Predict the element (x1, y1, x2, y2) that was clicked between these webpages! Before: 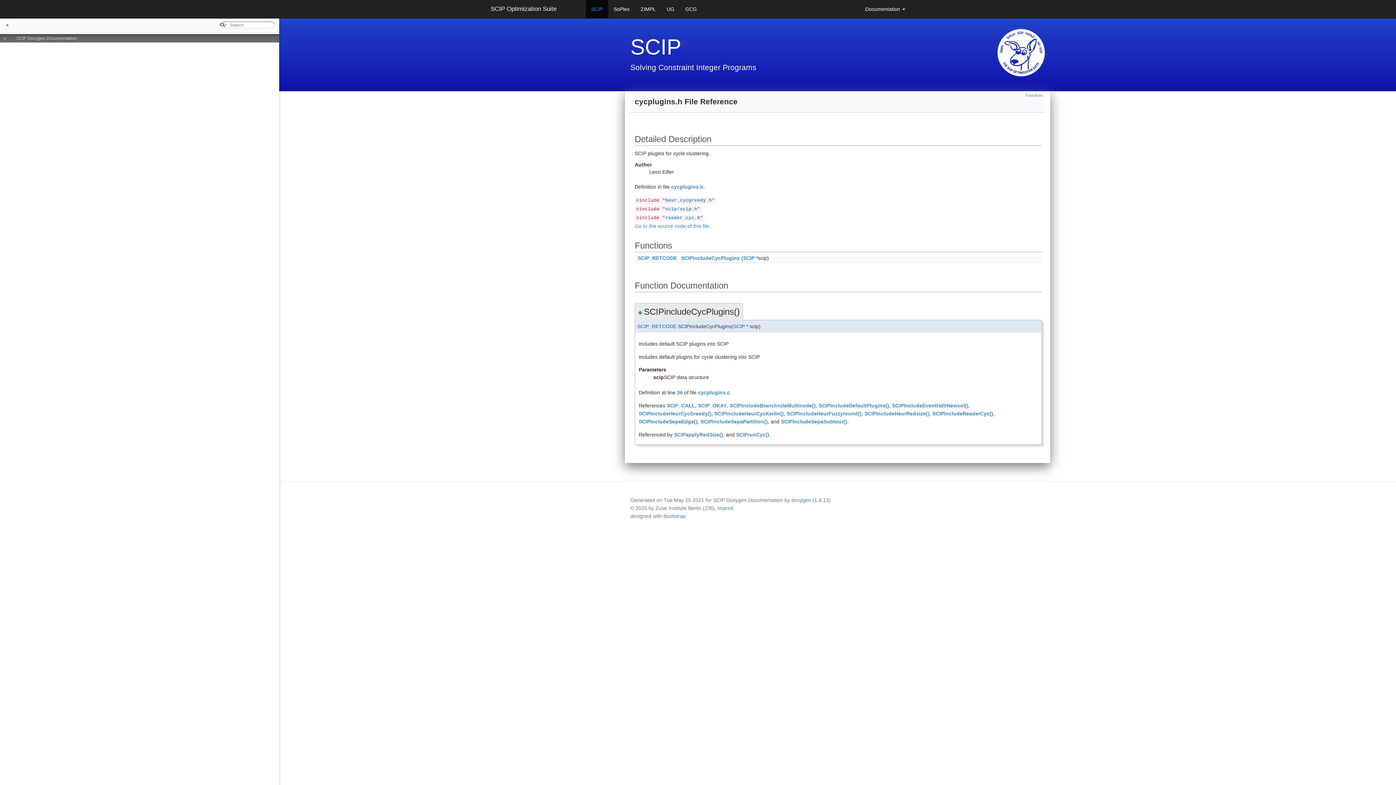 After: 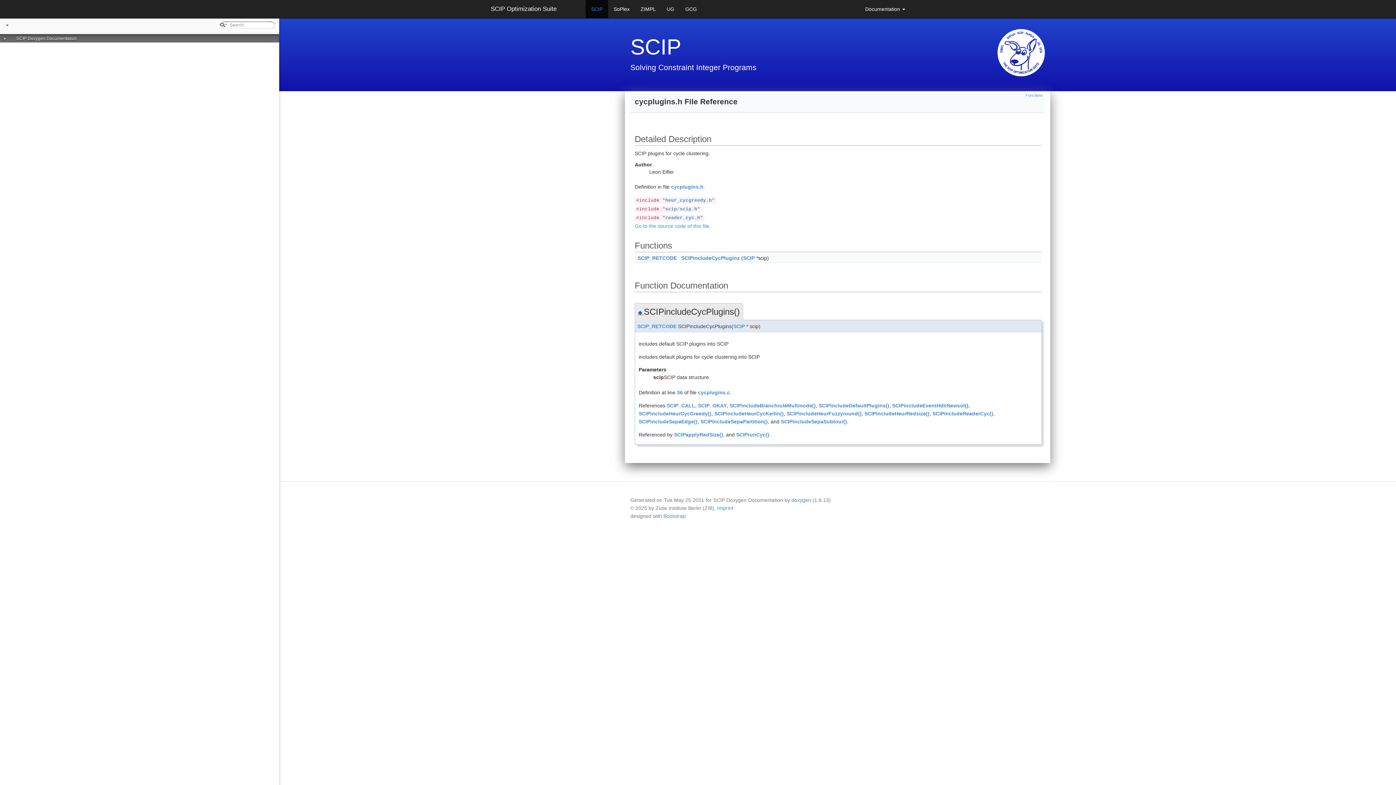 Action: bbox: (638, 309, 644, 315) label: ◆ 